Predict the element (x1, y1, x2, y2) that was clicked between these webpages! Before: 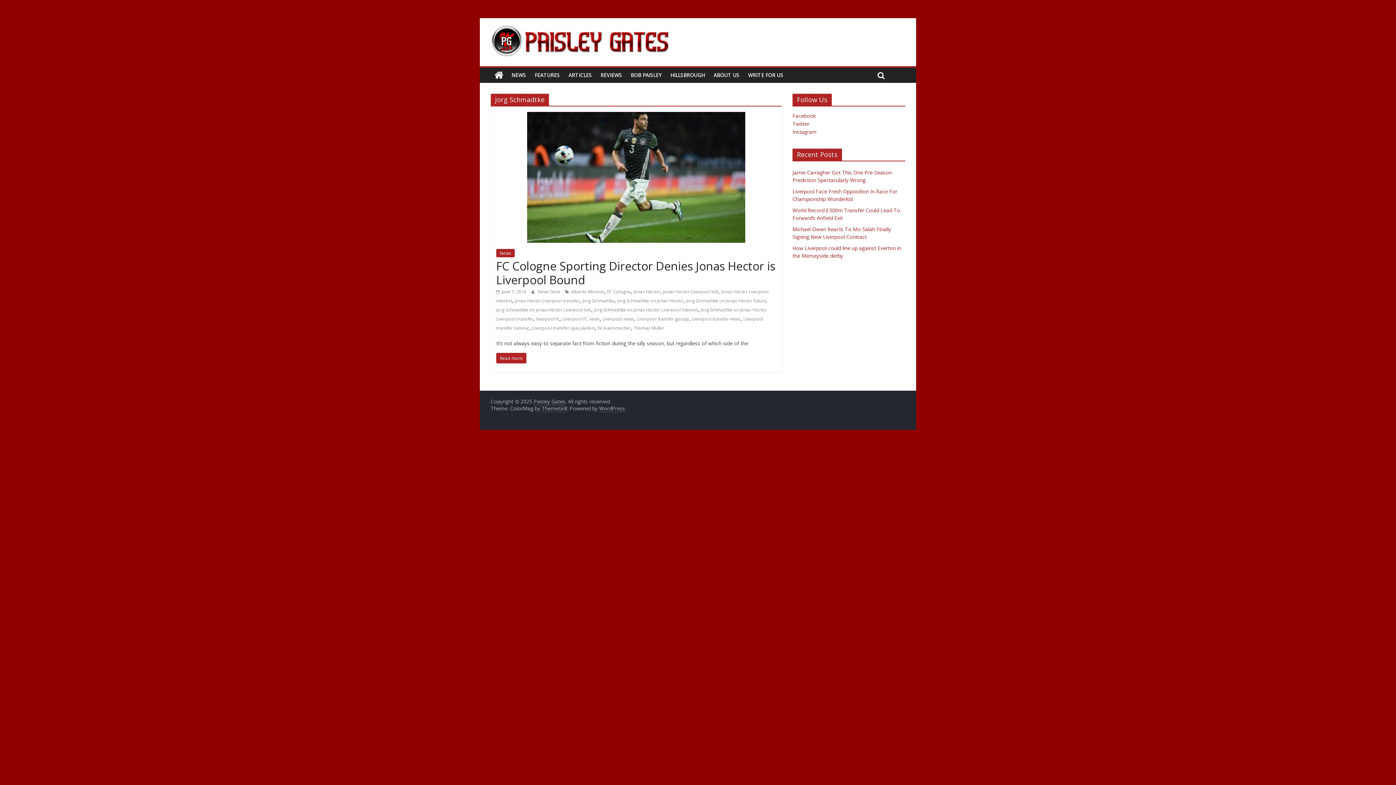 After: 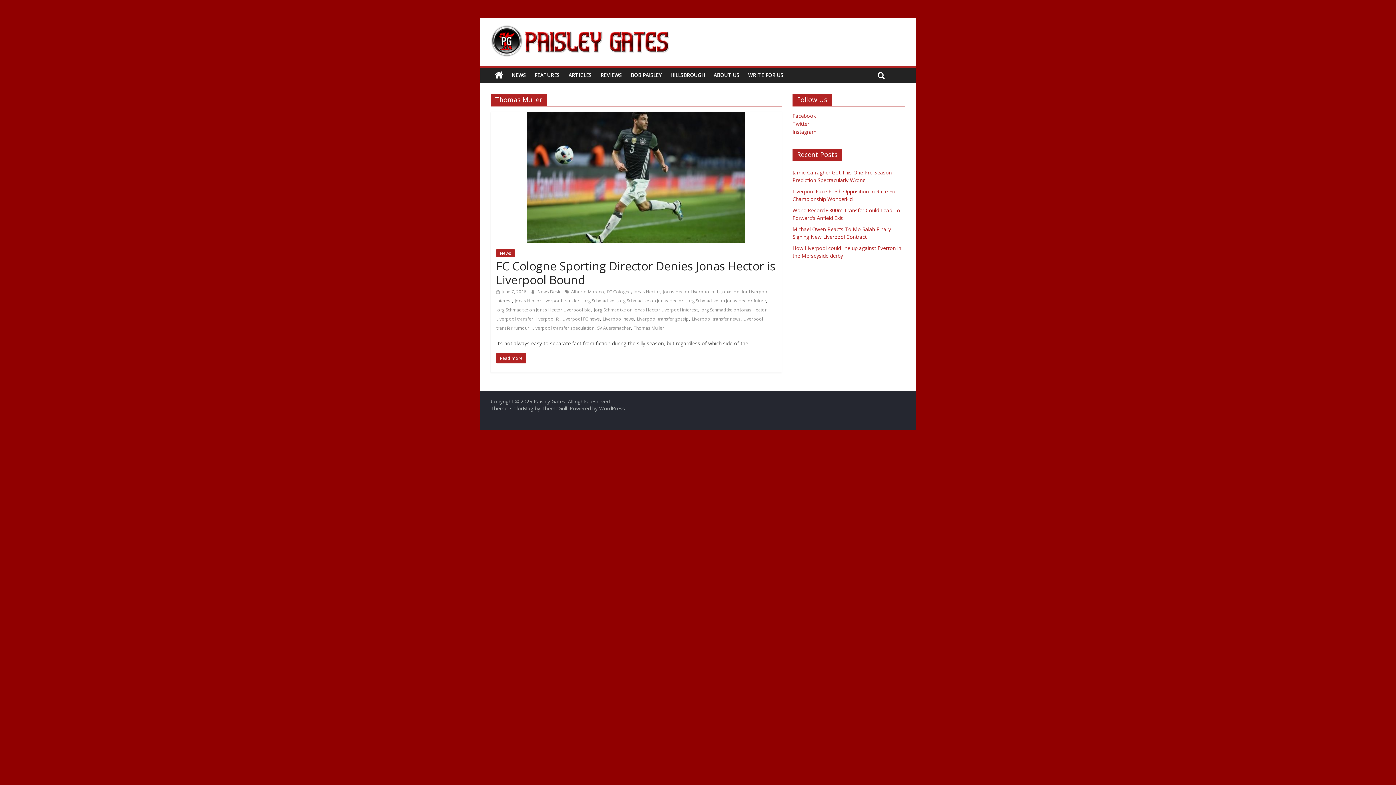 Action: label: Thomas Muller bbox: (633, 325, 664, 331)